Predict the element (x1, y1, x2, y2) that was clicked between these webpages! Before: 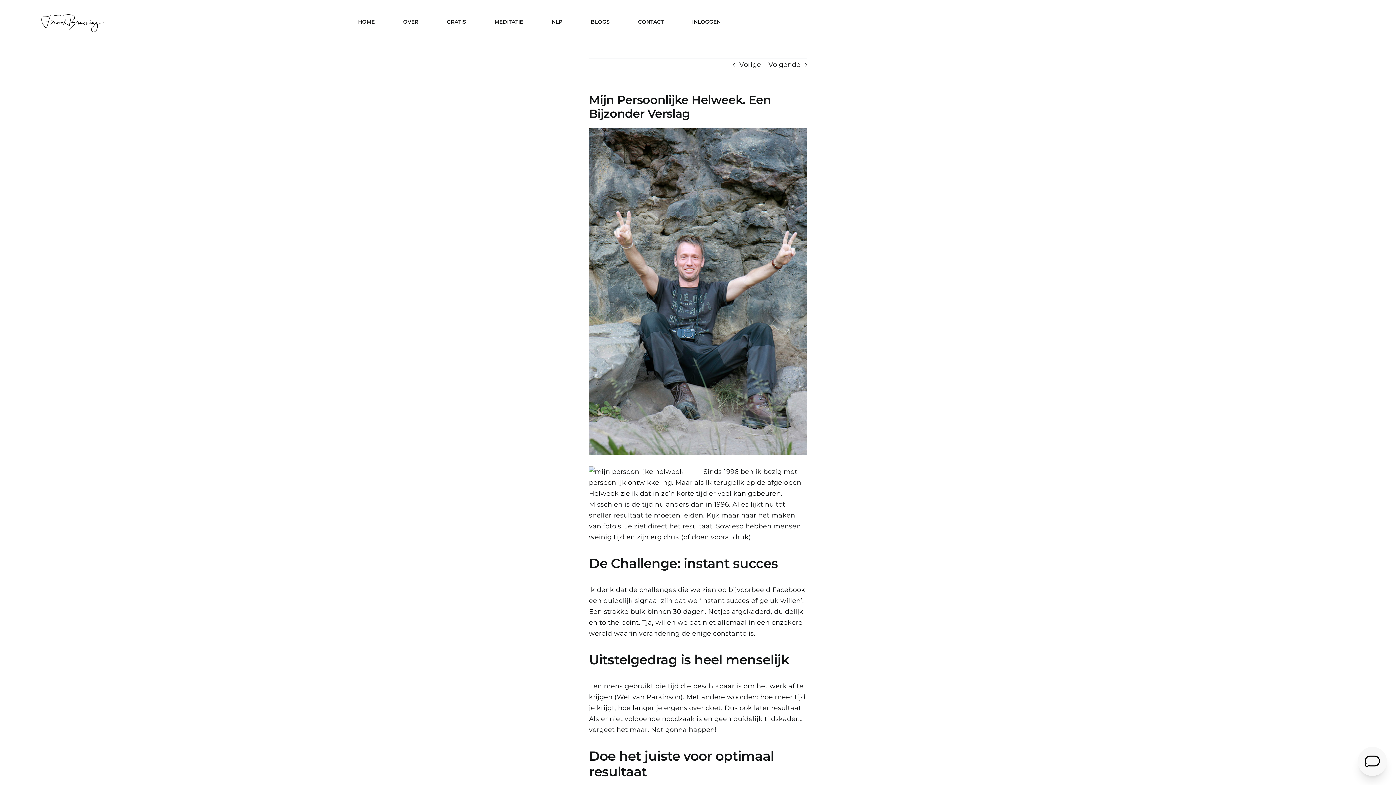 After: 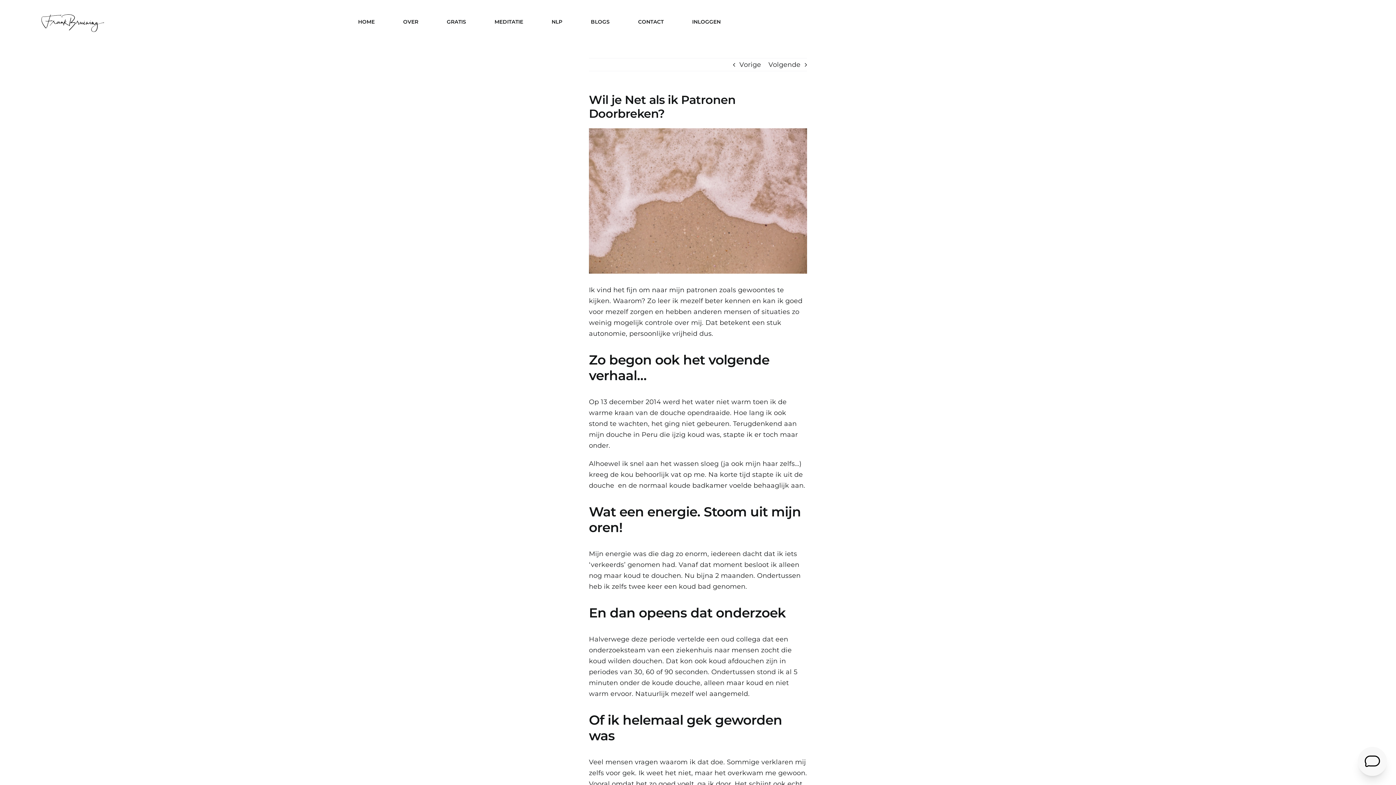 Action: label: Vorige bbox: (739, 58, 761, 70)